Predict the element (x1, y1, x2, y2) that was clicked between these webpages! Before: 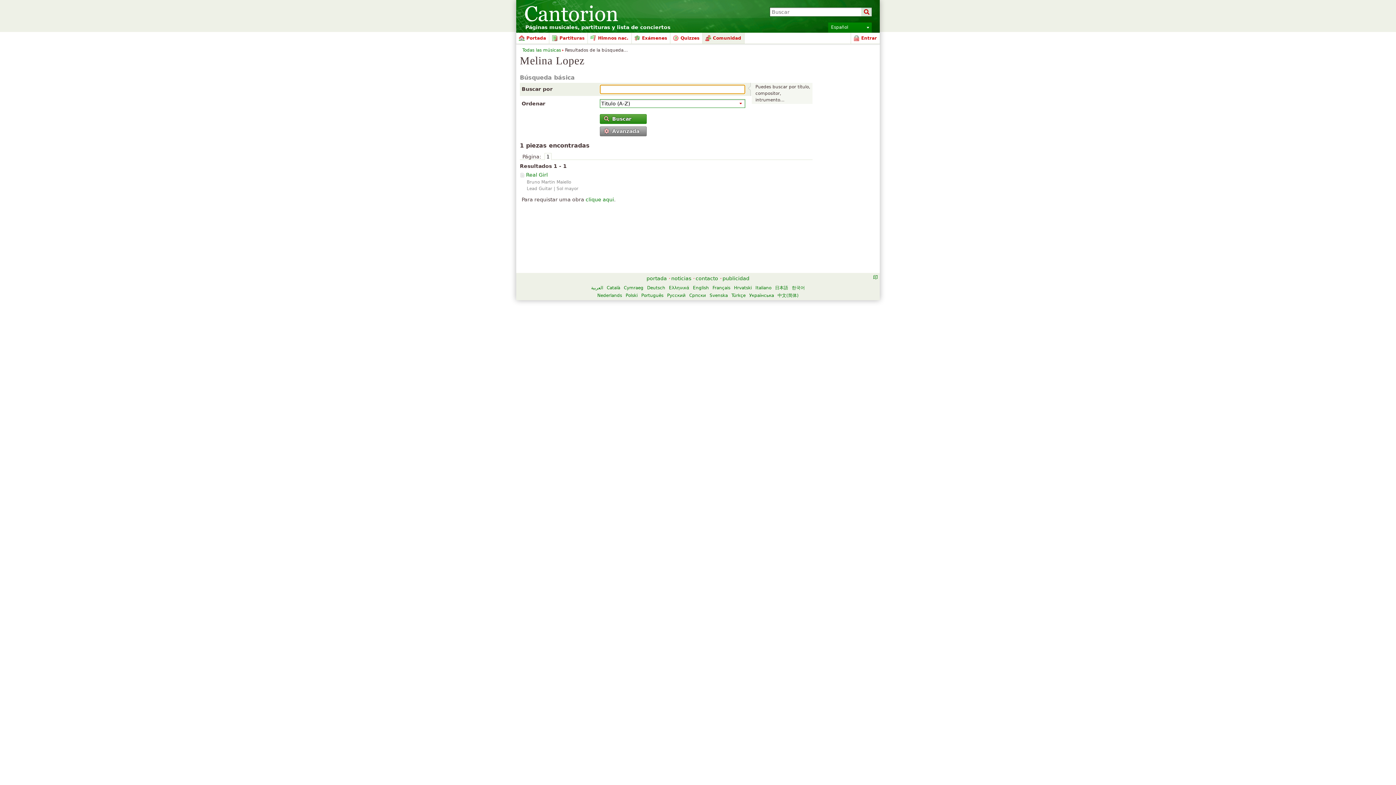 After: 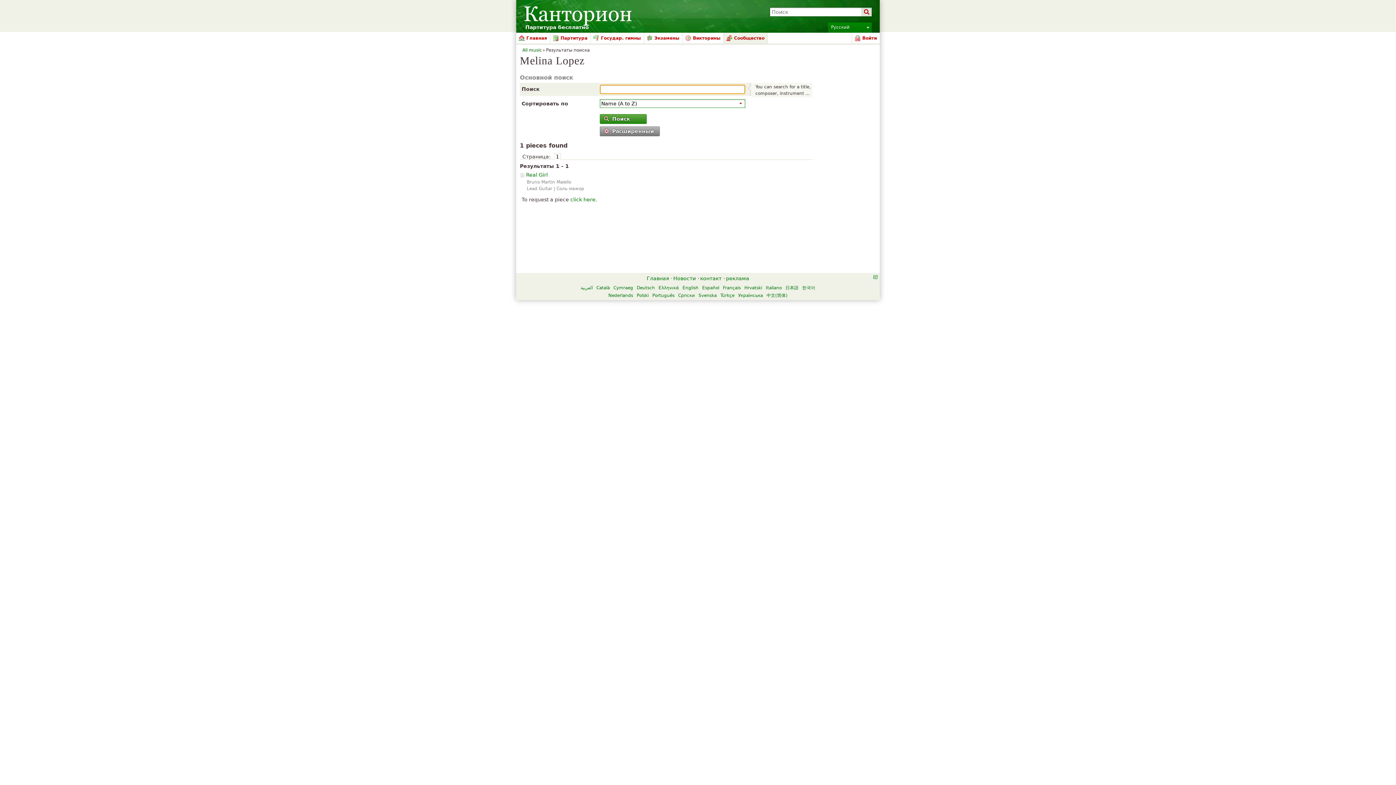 Action: label: Русский bbox: (667, 293, 685, 298)